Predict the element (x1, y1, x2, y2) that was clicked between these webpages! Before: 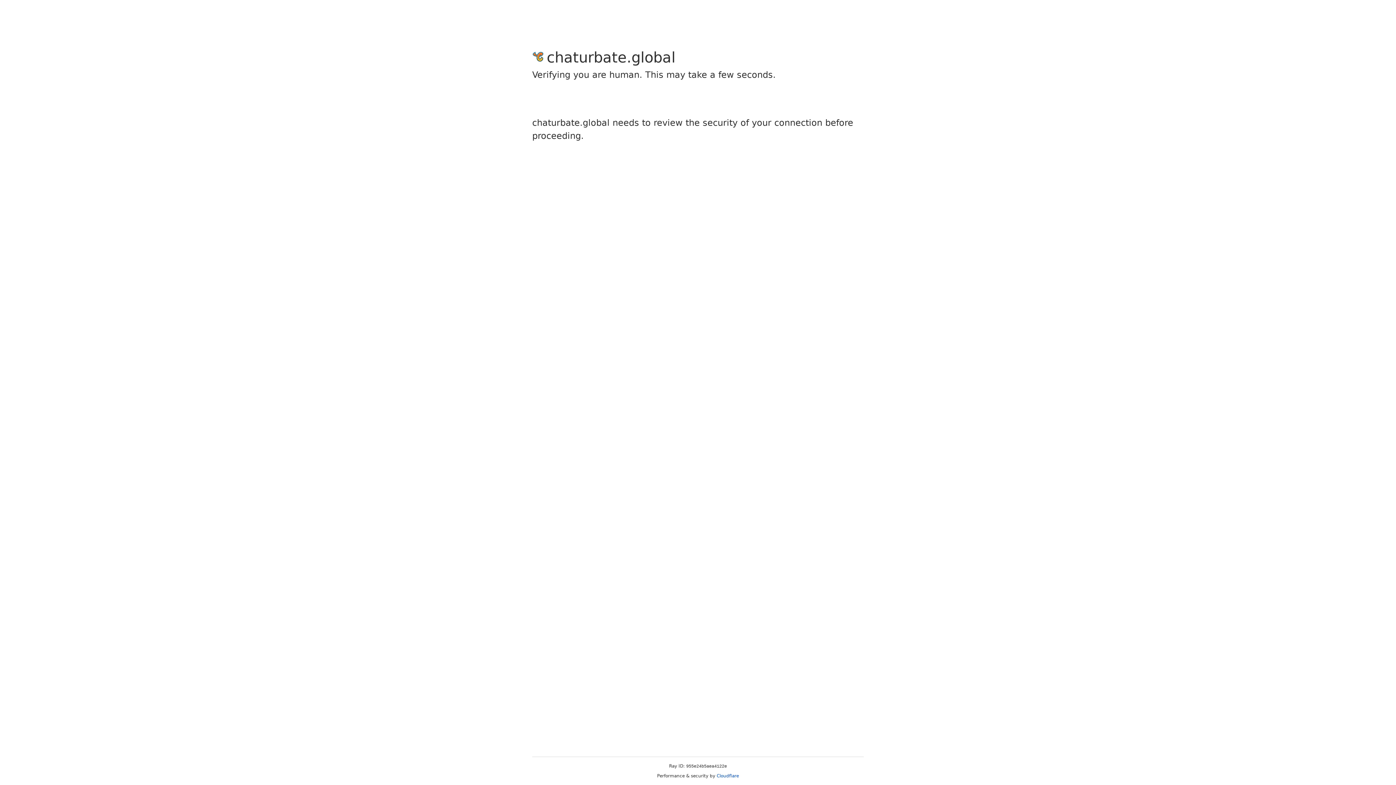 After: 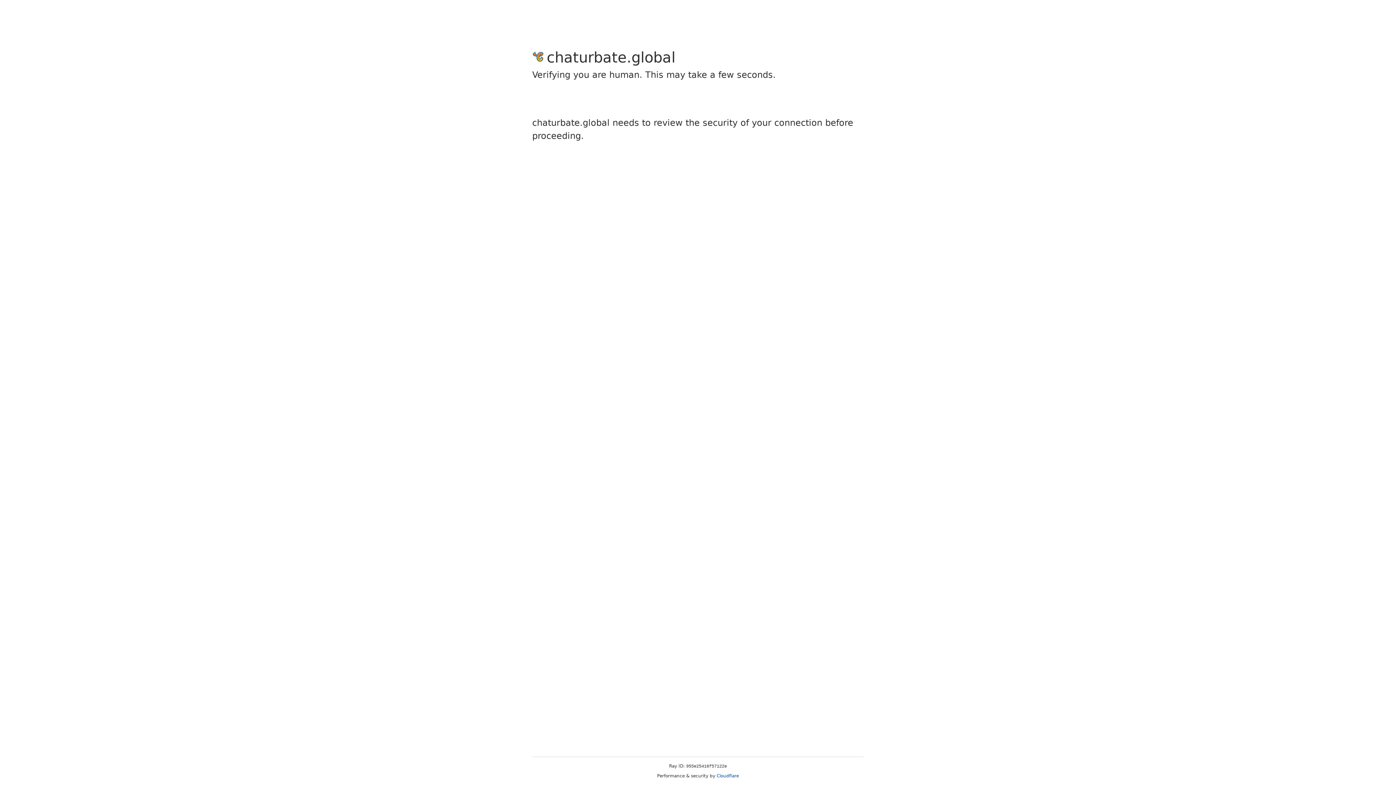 Action: label: Cloudflare bbox: (716, 773, 739, 778)